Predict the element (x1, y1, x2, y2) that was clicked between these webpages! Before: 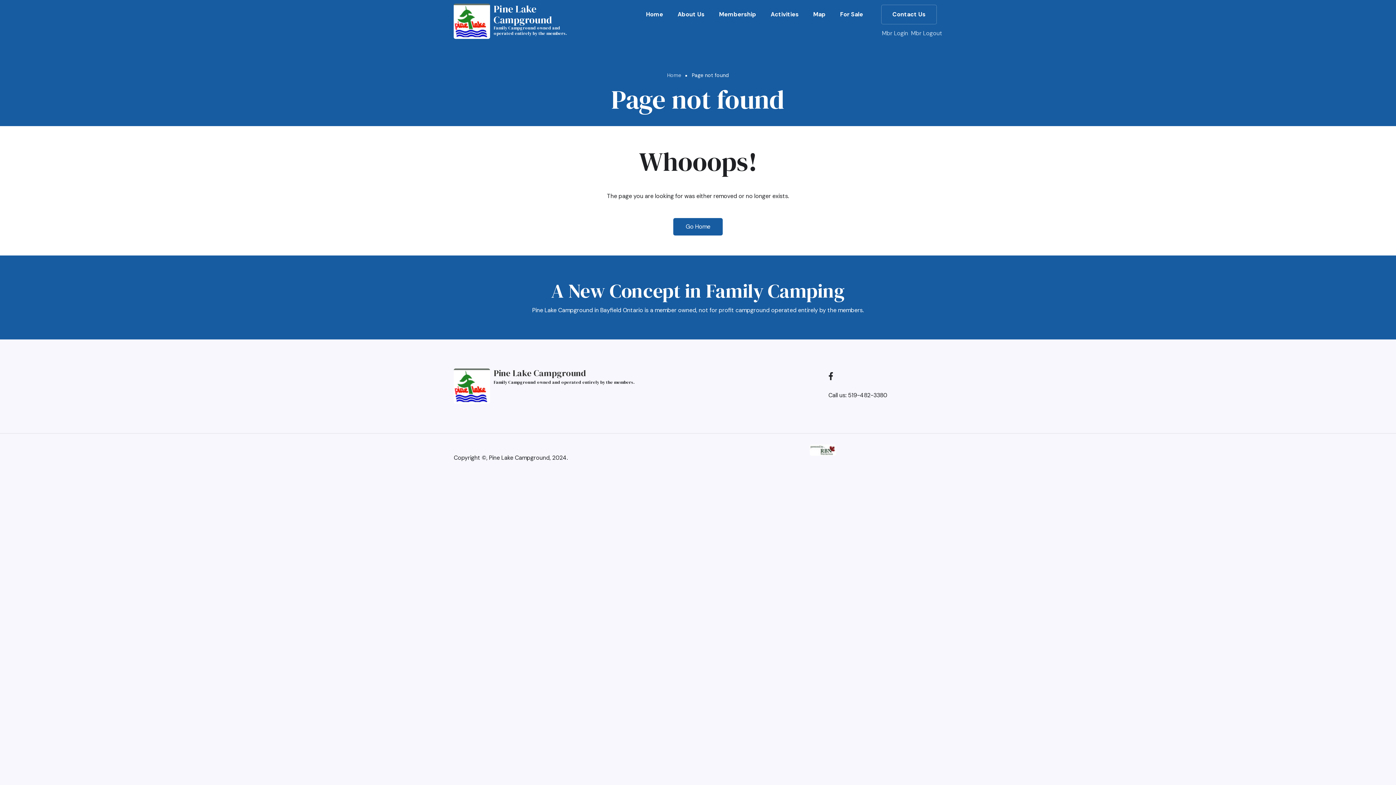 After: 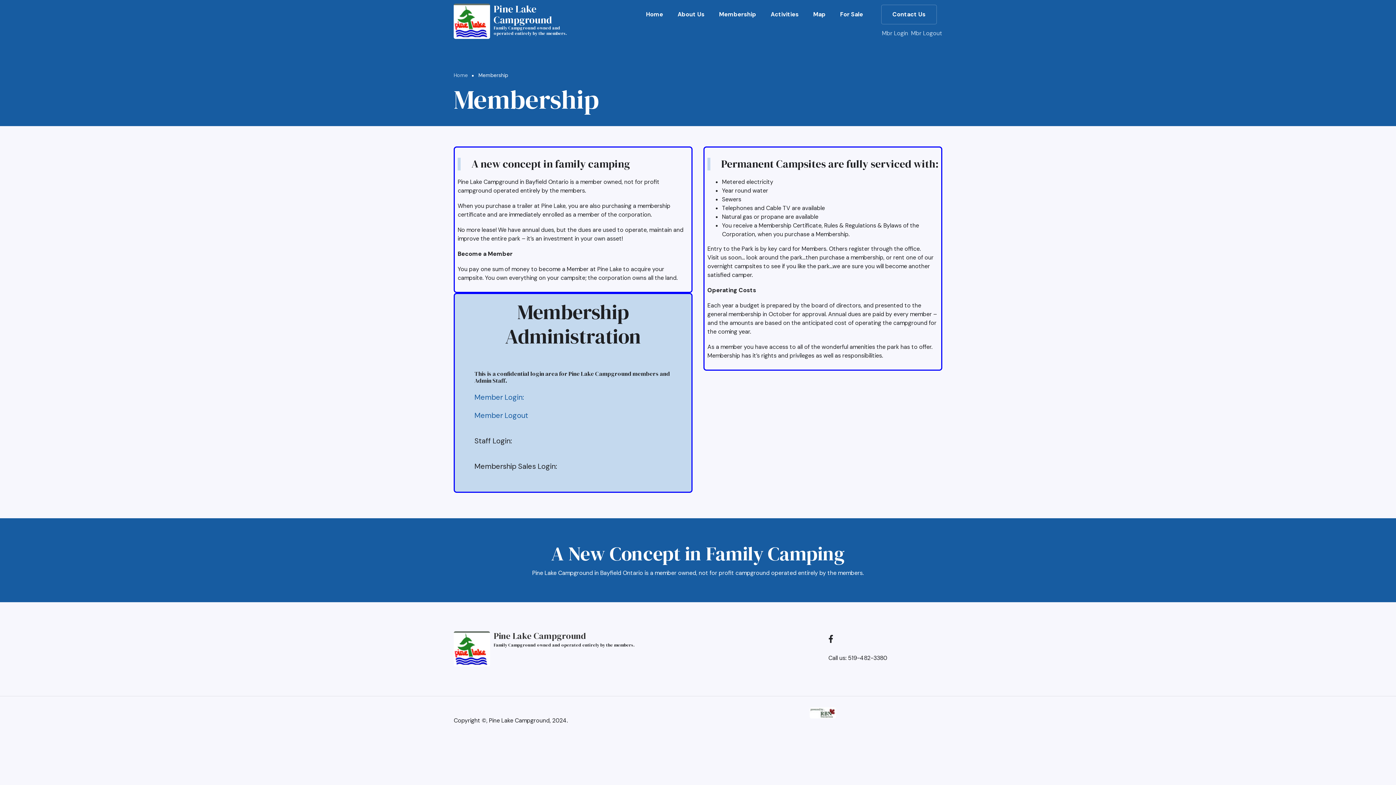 Action: bbox: (715, 5, 760, 24) label: Membership